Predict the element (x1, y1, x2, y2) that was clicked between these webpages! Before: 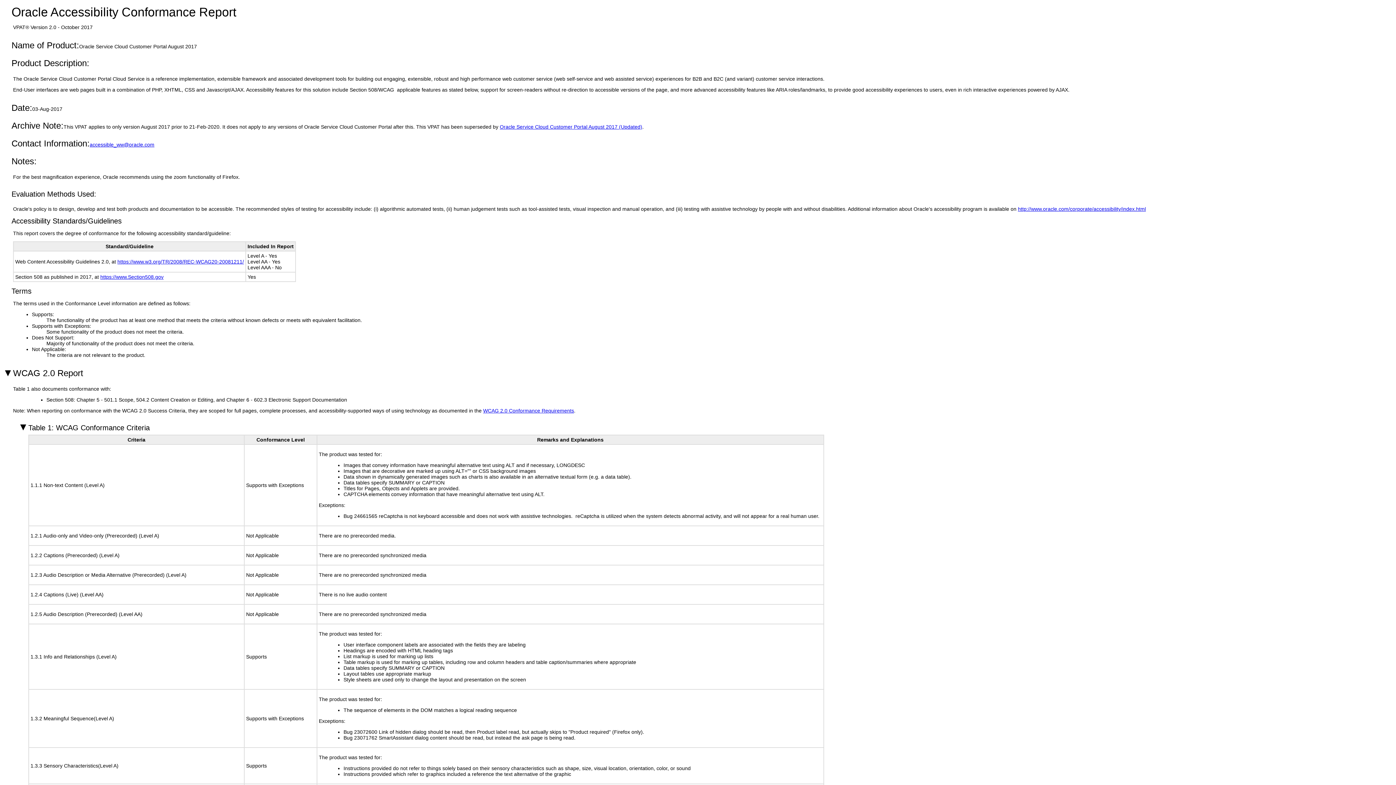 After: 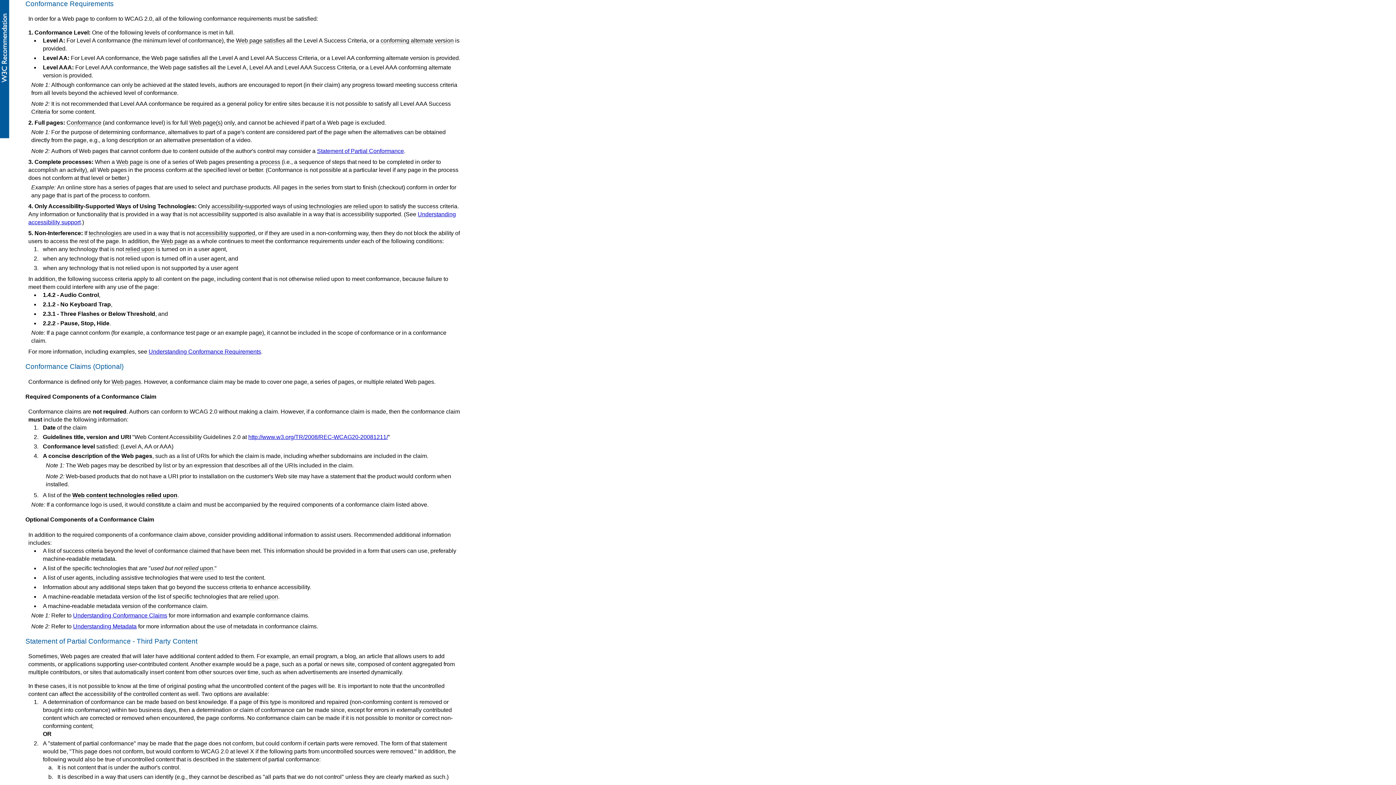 Action: bbox: (483, 408, 574, 413) label: WCAG 2.0 Conformance Requirements